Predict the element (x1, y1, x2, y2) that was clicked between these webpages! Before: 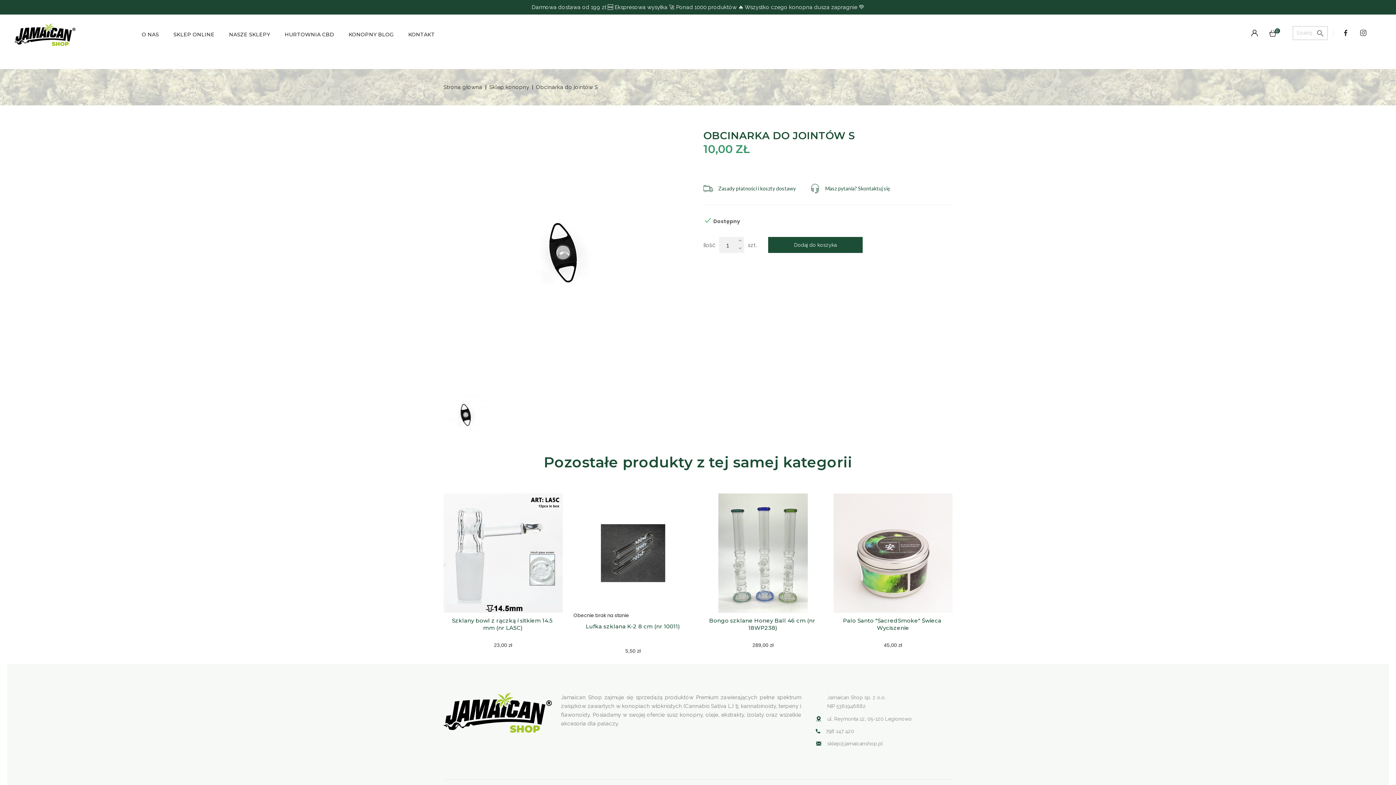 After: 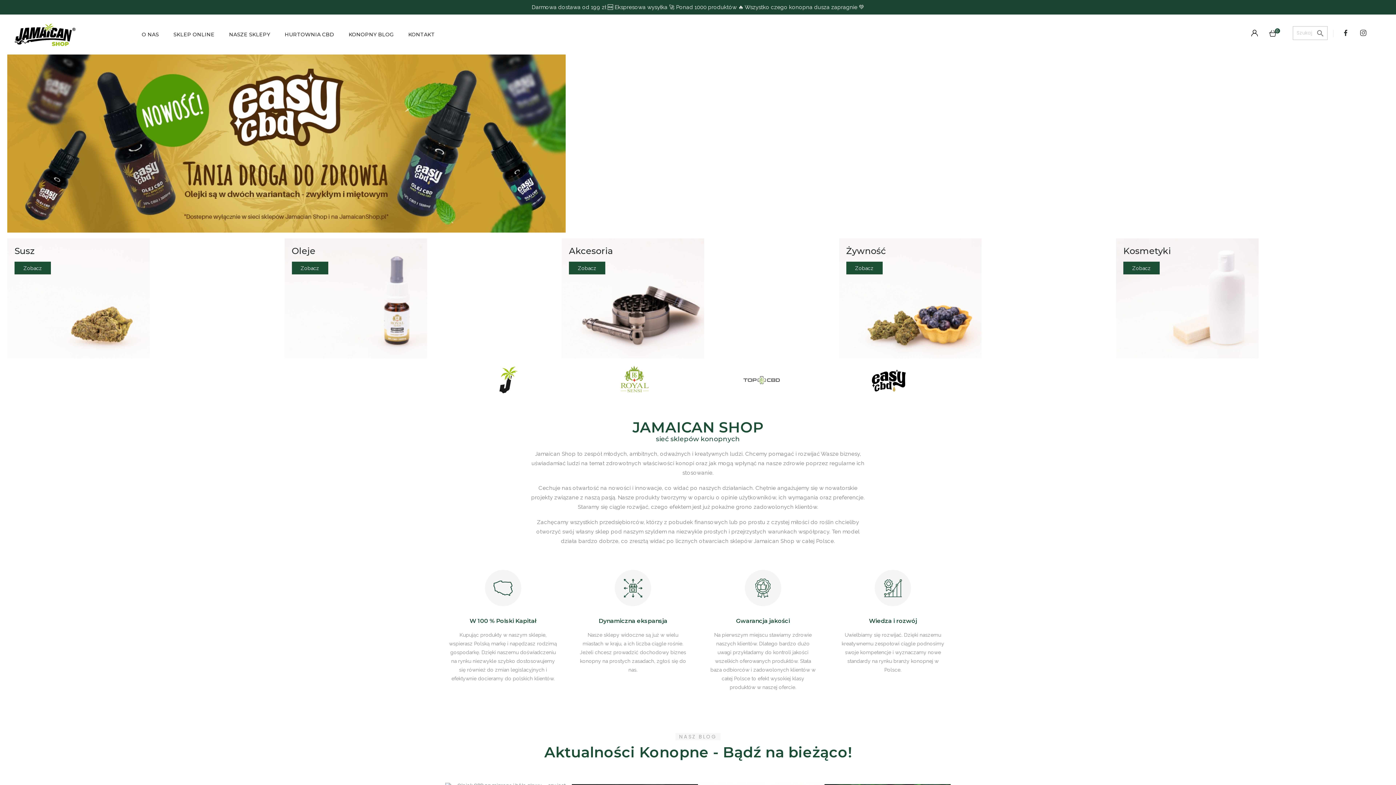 Action: label: O NAS bbox: (134, 23, 166, 52)